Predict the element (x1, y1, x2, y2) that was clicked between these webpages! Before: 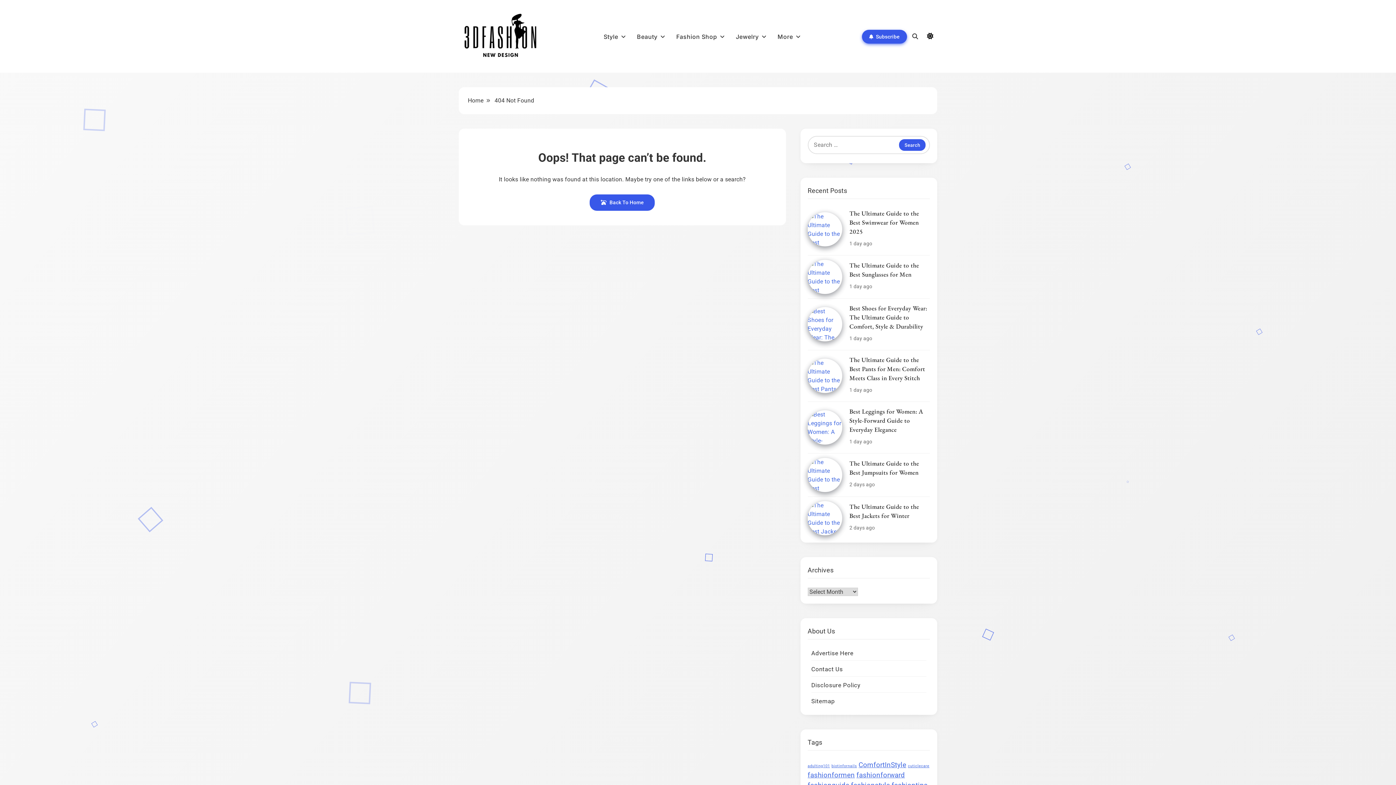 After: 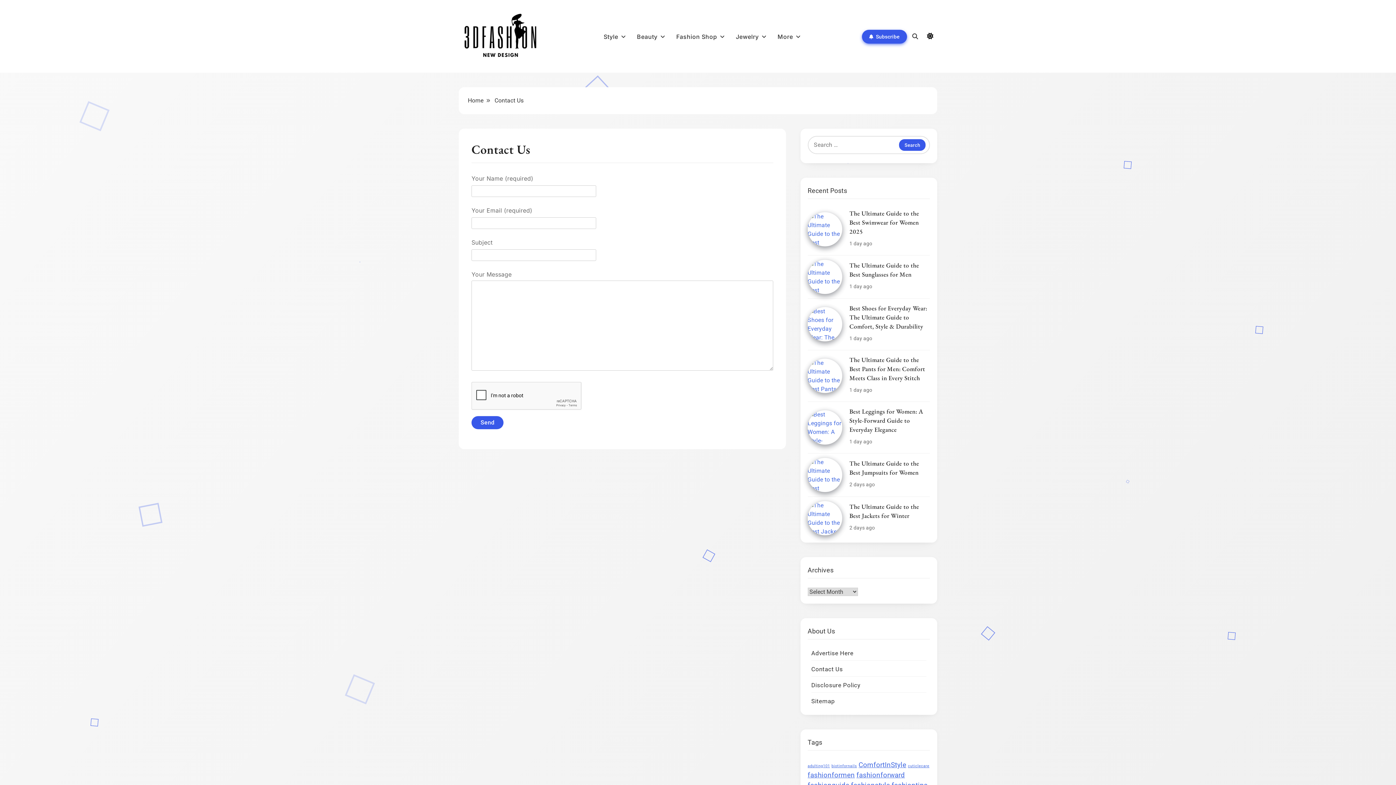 Action: label: Contact Us bbox: (811, 666, 843, 673)